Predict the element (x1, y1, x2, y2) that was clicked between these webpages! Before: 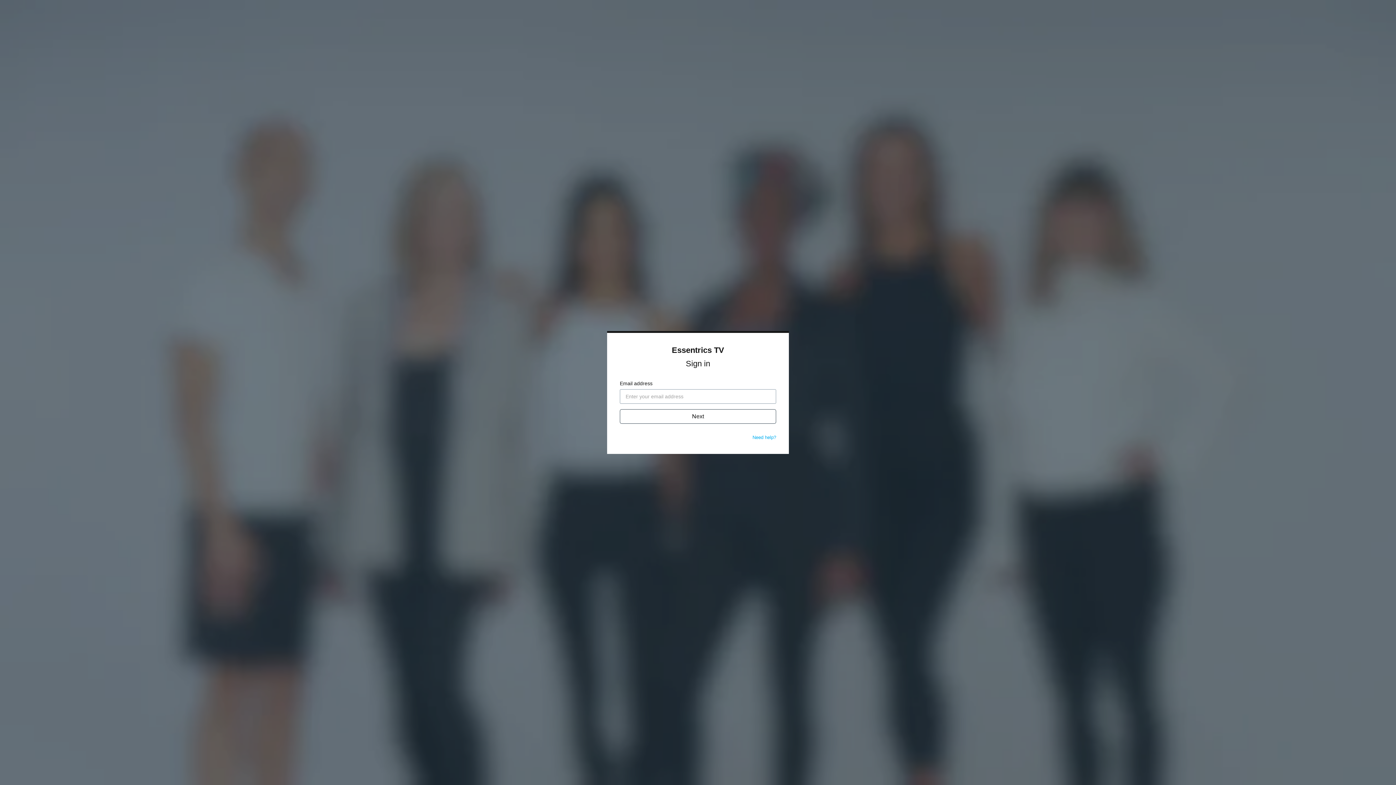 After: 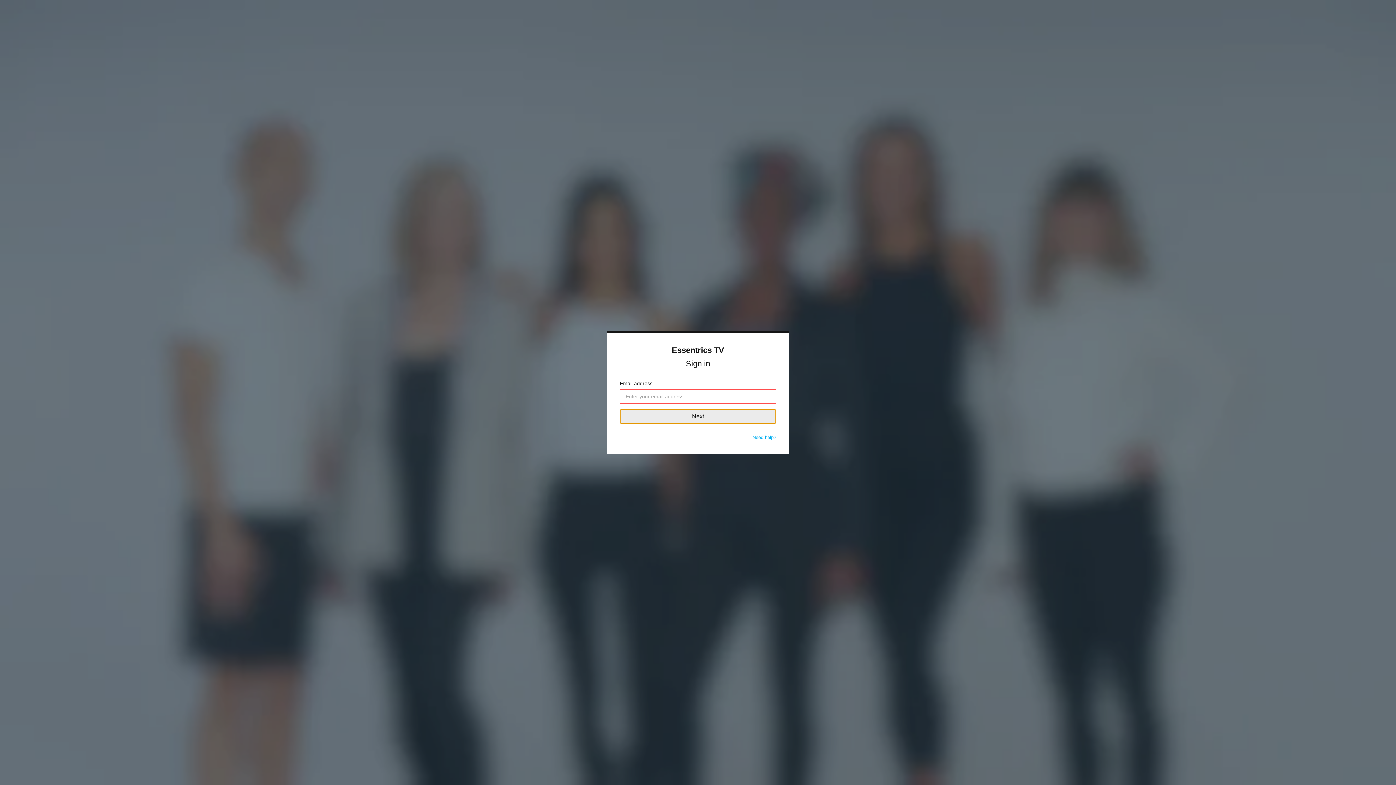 Action: label: Next bbox: (620, 409, 776, 424)